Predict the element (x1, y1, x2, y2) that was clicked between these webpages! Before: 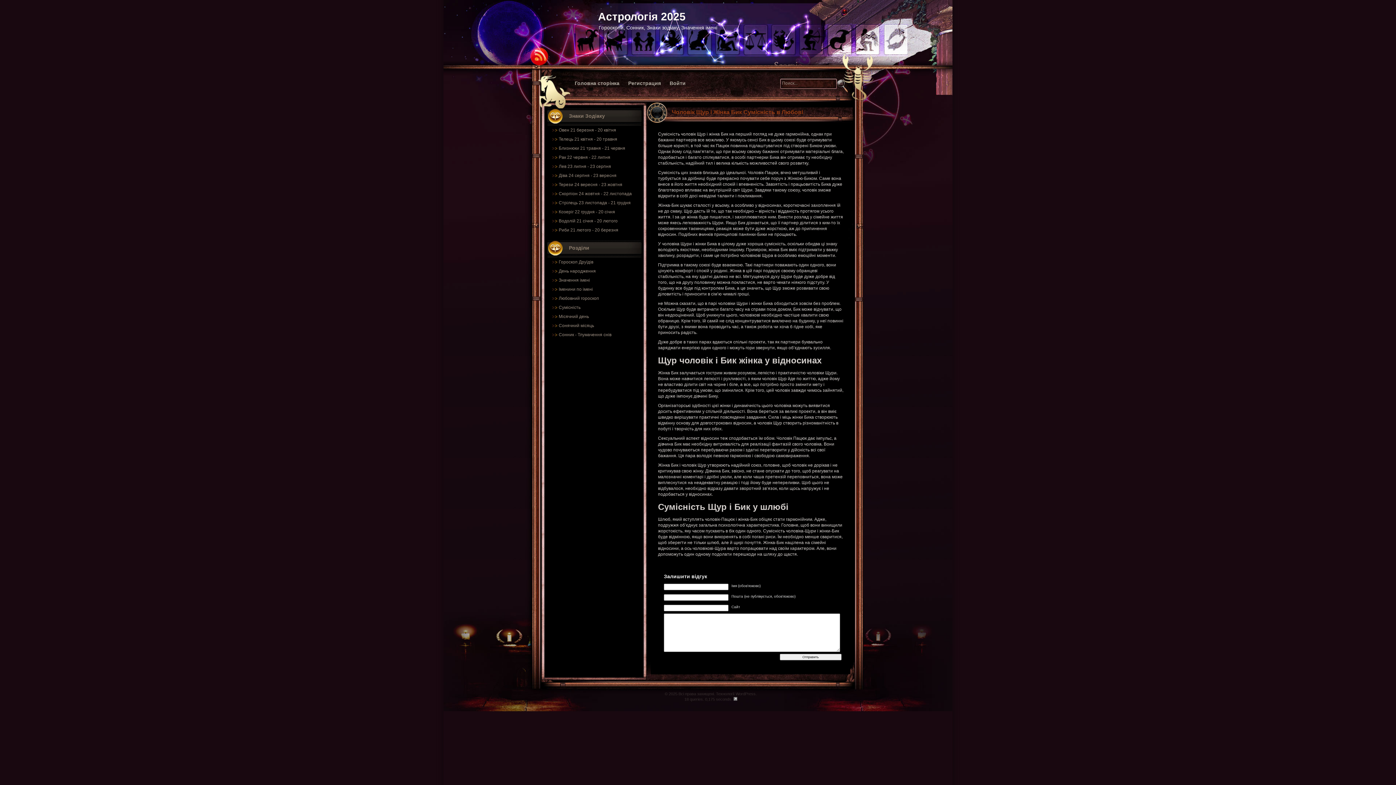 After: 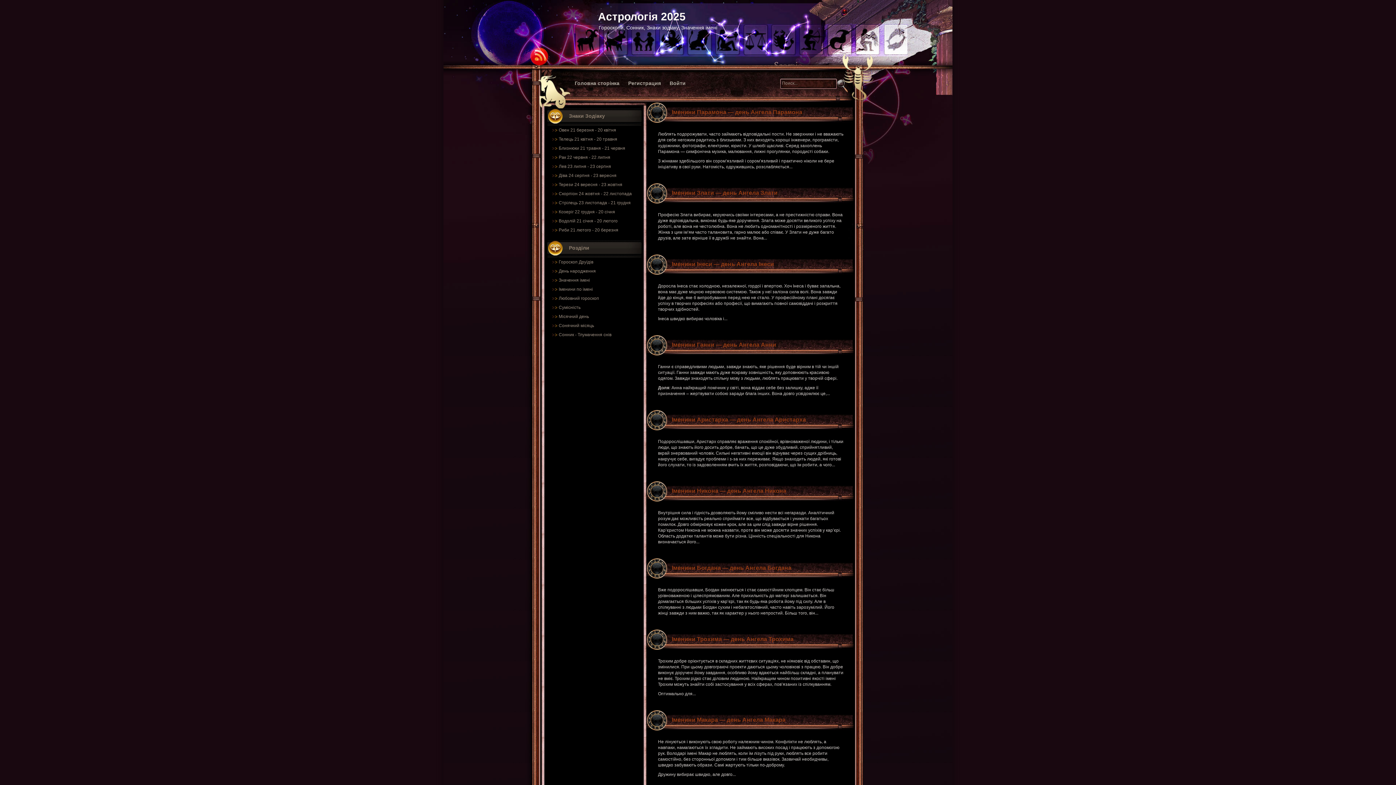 Action: label: Іменини по імені bbox: (558, 286, 593, 292)